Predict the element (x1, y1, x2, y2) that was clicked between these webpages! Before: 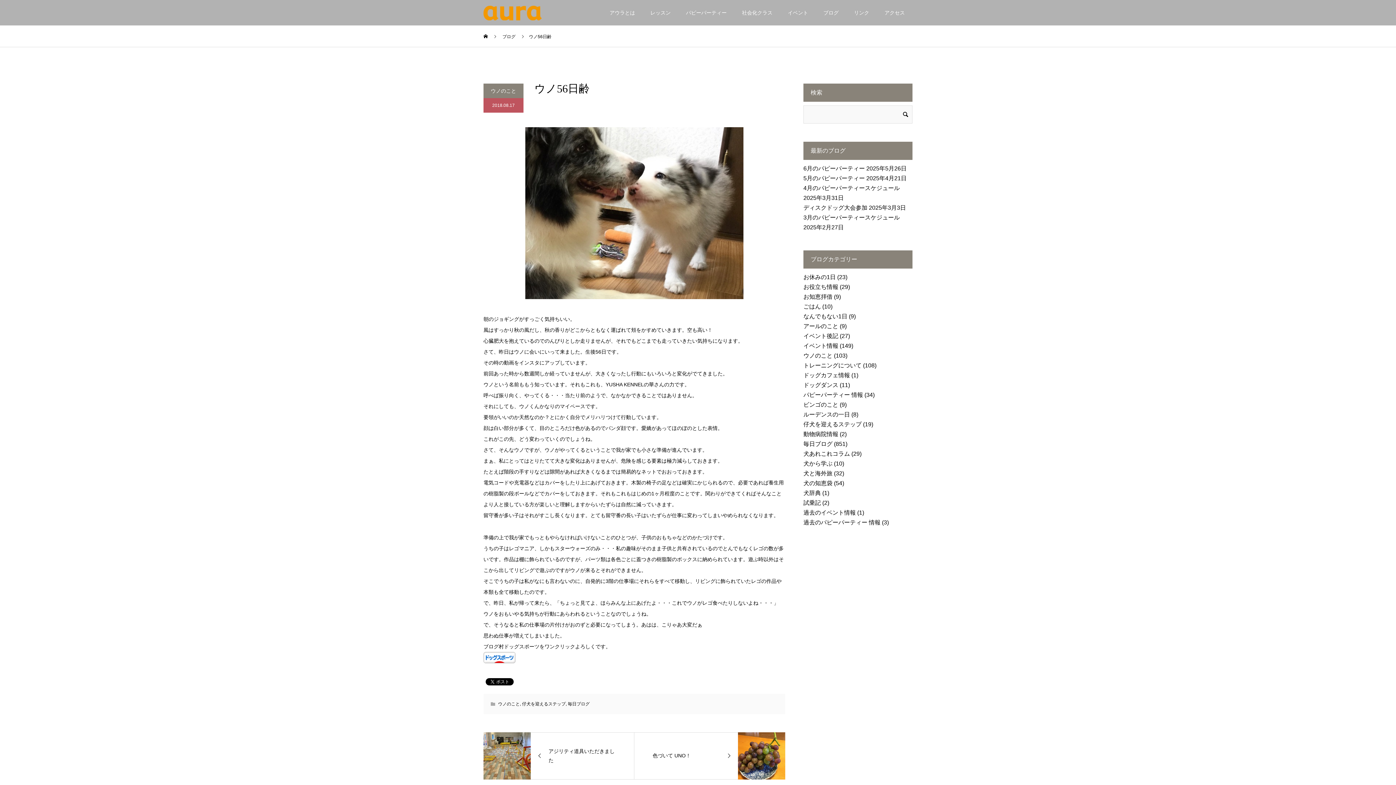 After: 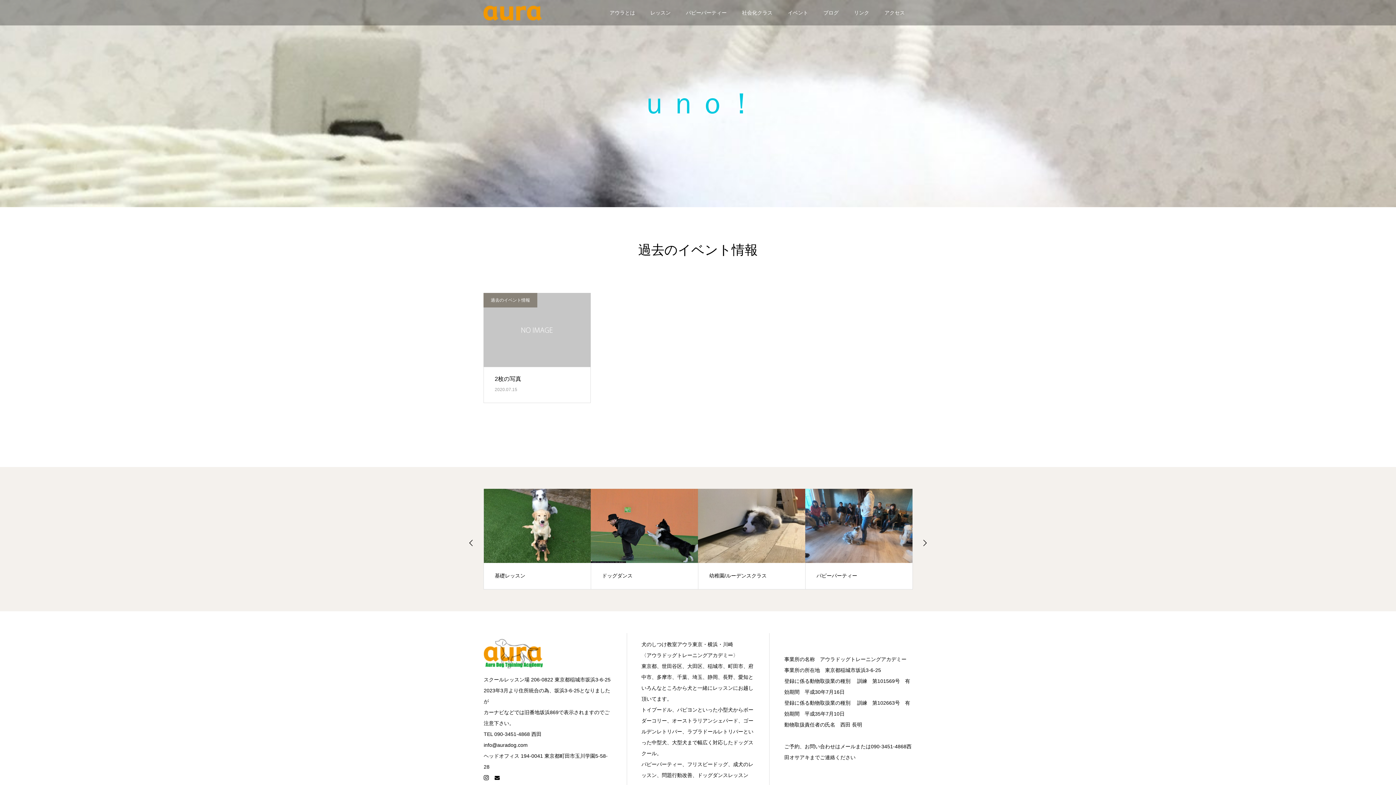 Action: label: 過去のイベント情報 bbox: (803, 509, 856, 516)